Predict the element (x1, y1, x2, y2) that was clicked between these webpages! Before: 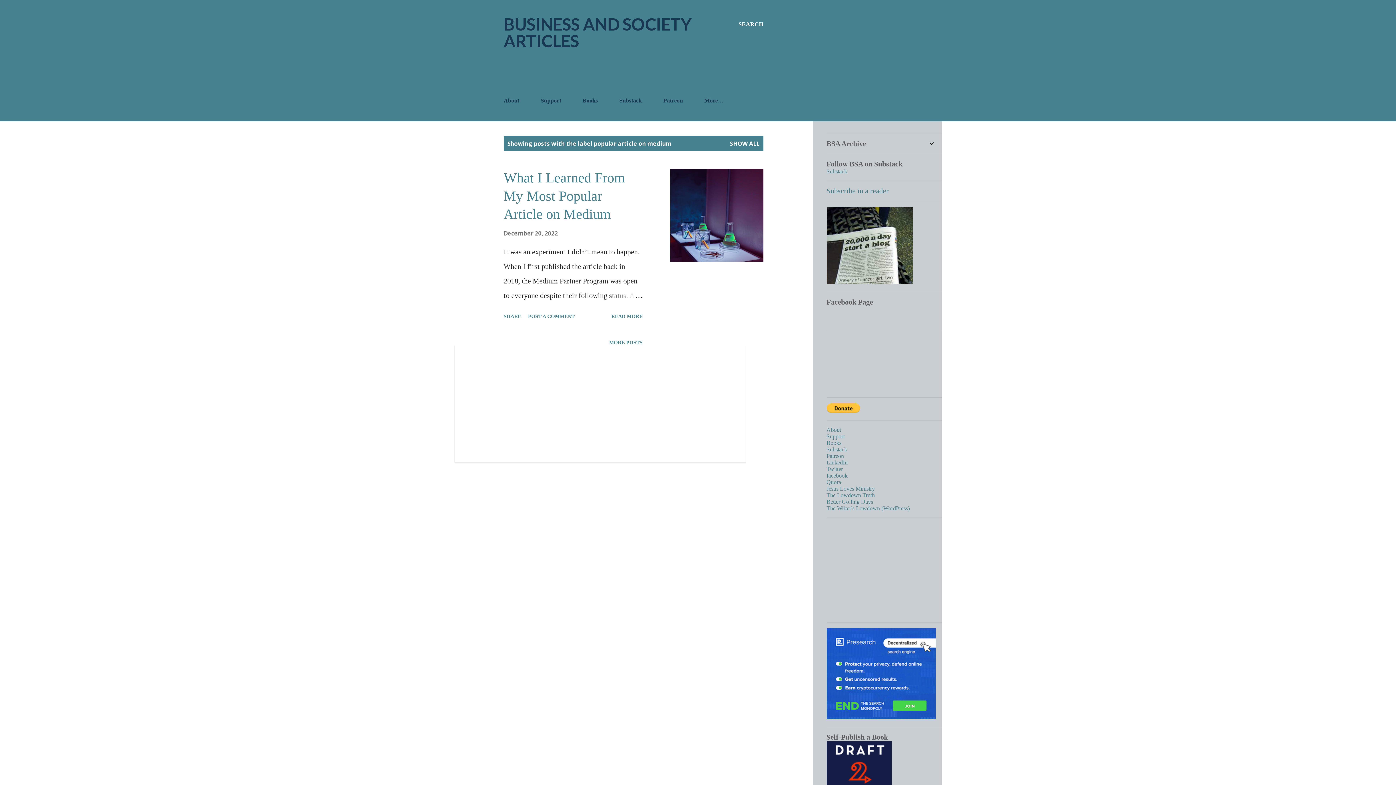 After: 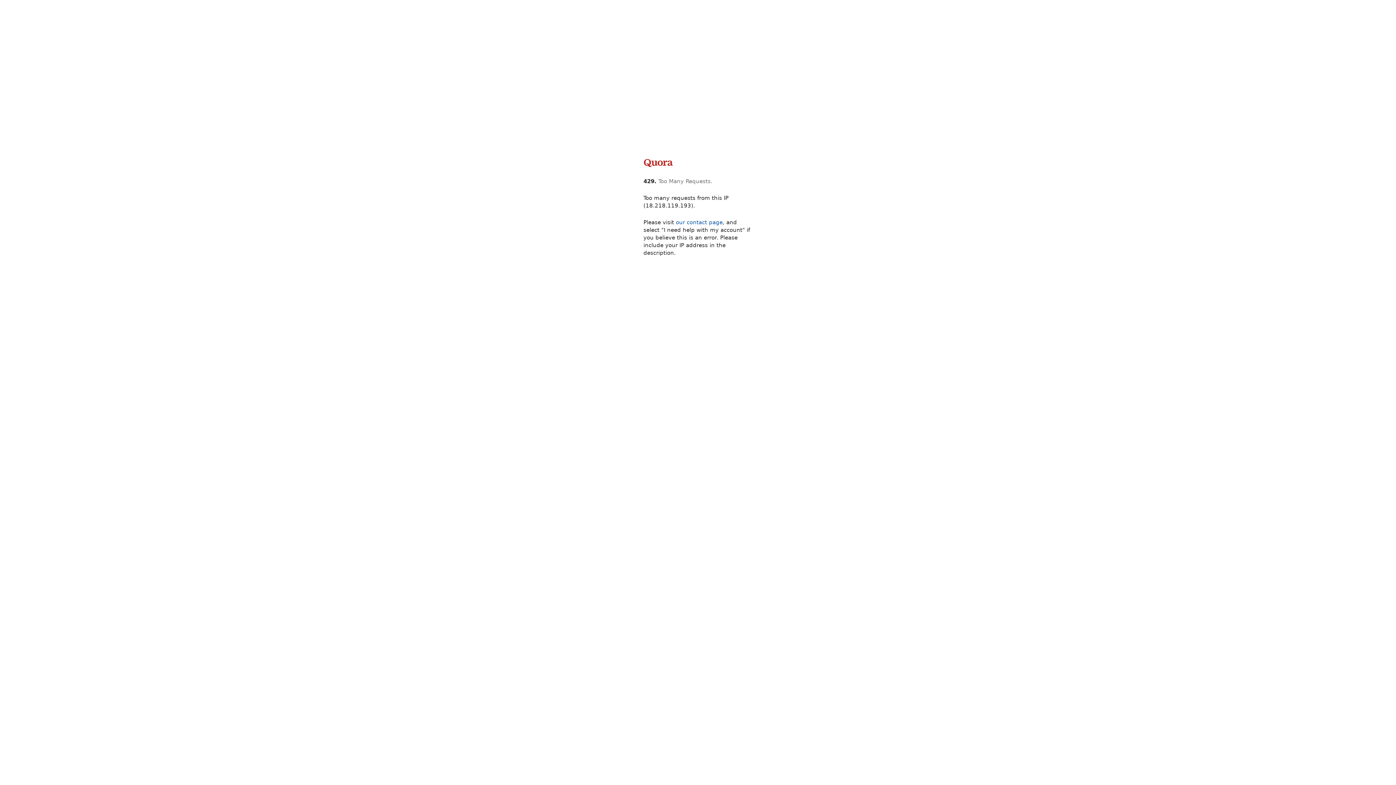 Action: bbox: (826, 479, 841, 485) label: Quora